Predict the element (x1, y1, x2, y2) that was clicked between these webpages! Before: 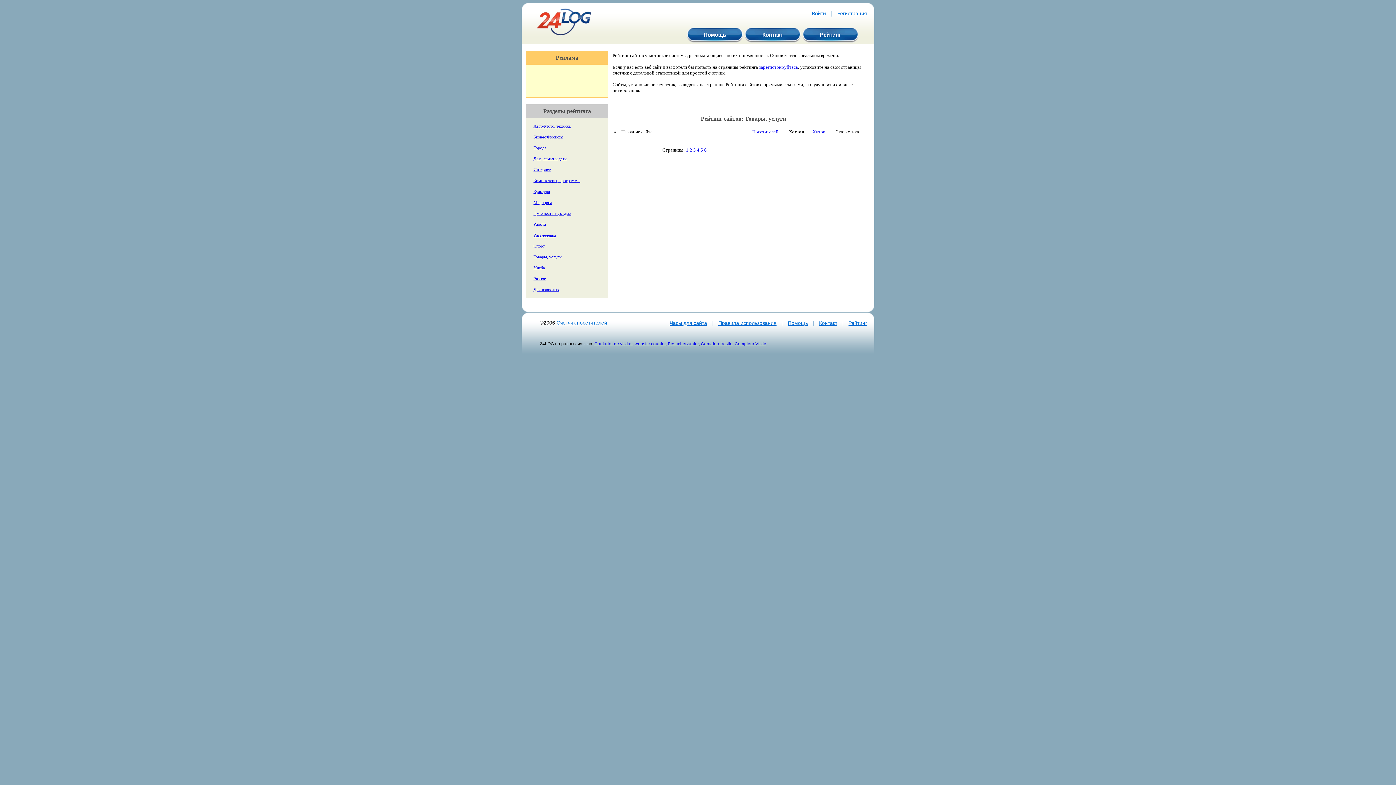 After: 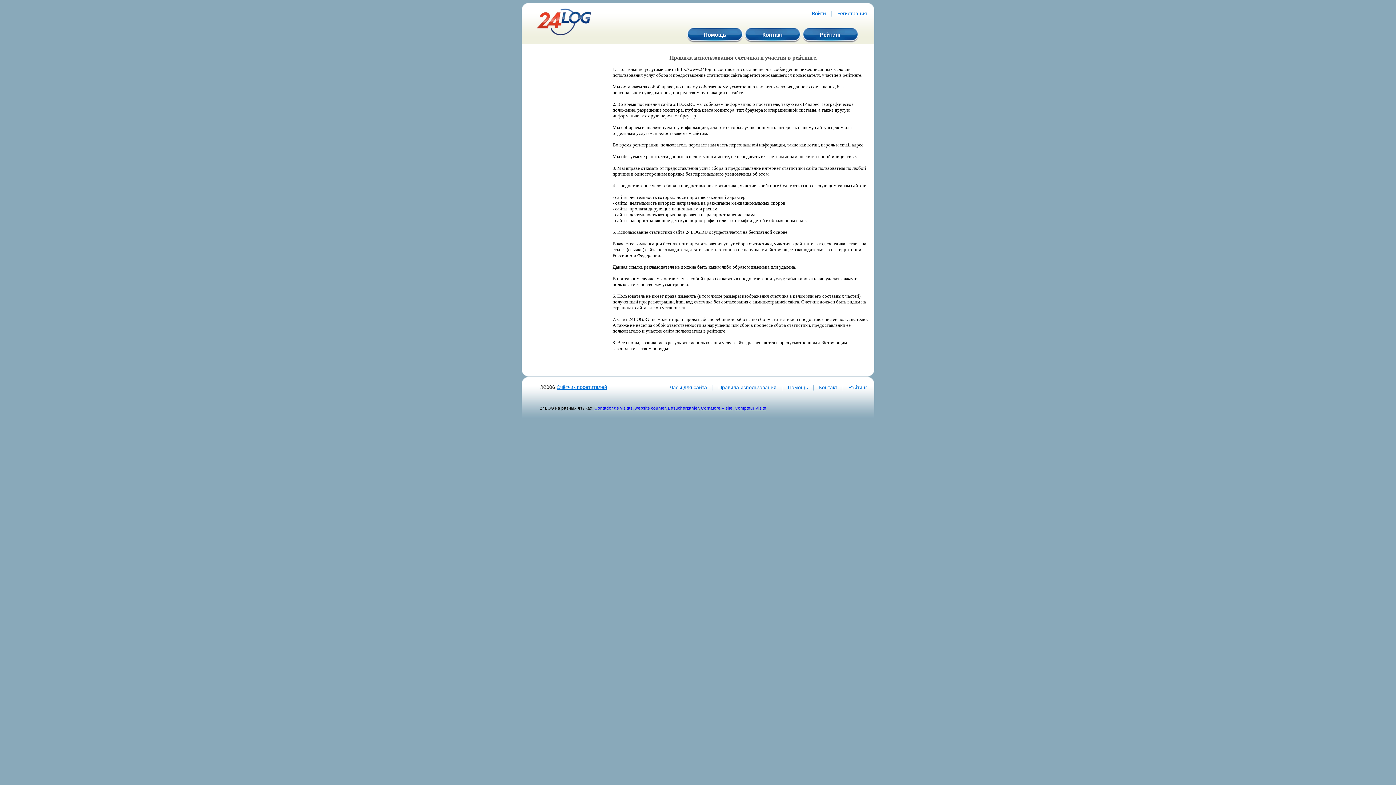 Action: label: Правила использования bbox: (718, 320, 776, 326)